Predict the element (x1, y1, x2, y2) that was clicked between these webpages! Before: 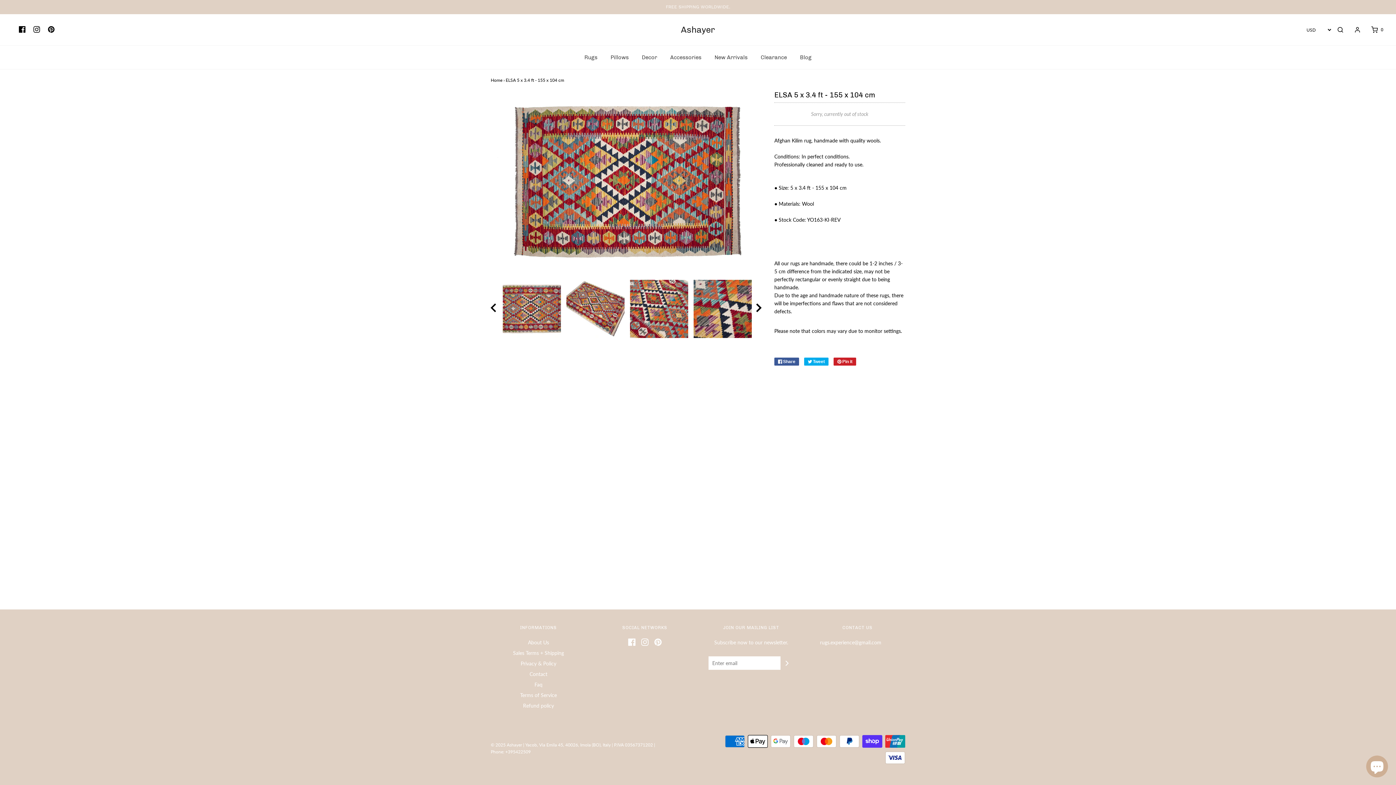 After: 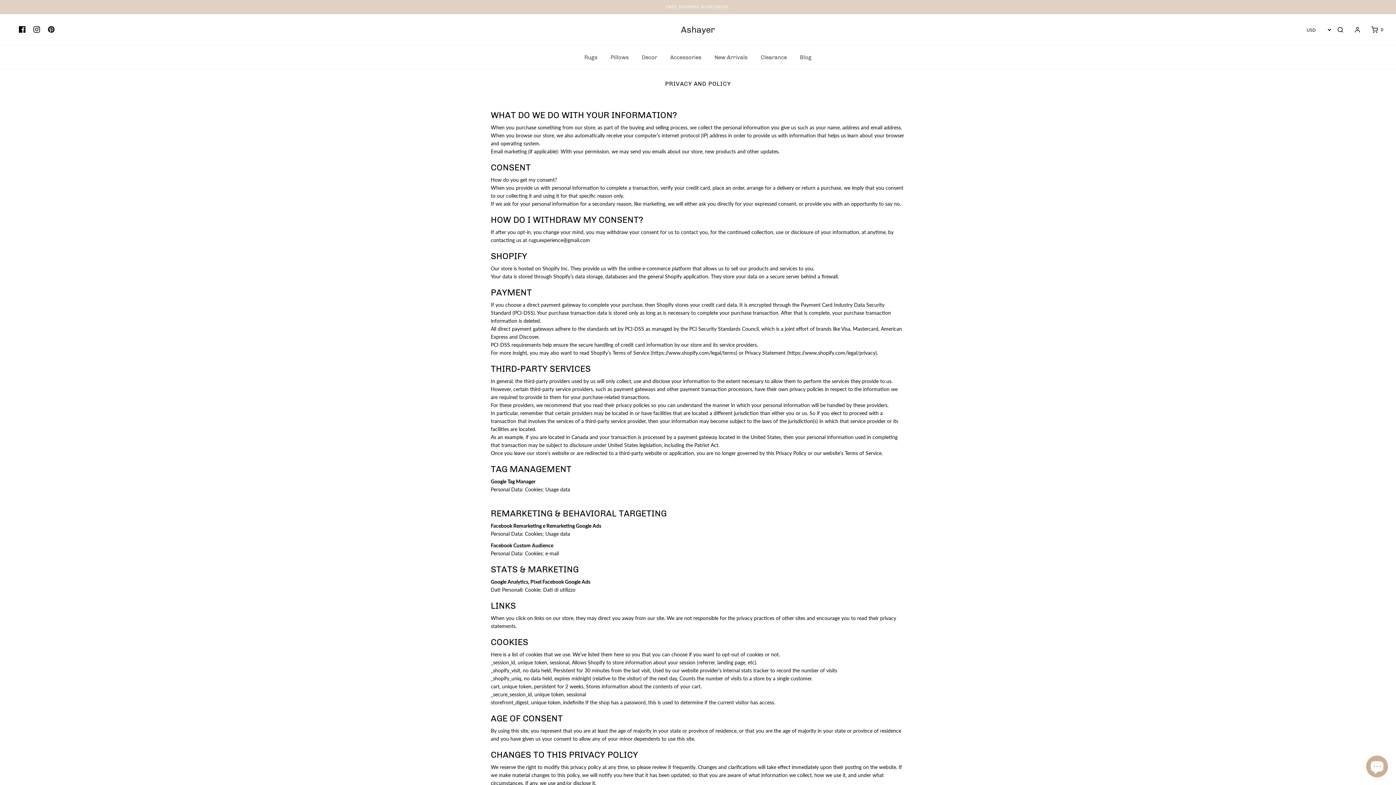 Action: bbox: (520, 660, 556, 670) label: Privacy & Policy